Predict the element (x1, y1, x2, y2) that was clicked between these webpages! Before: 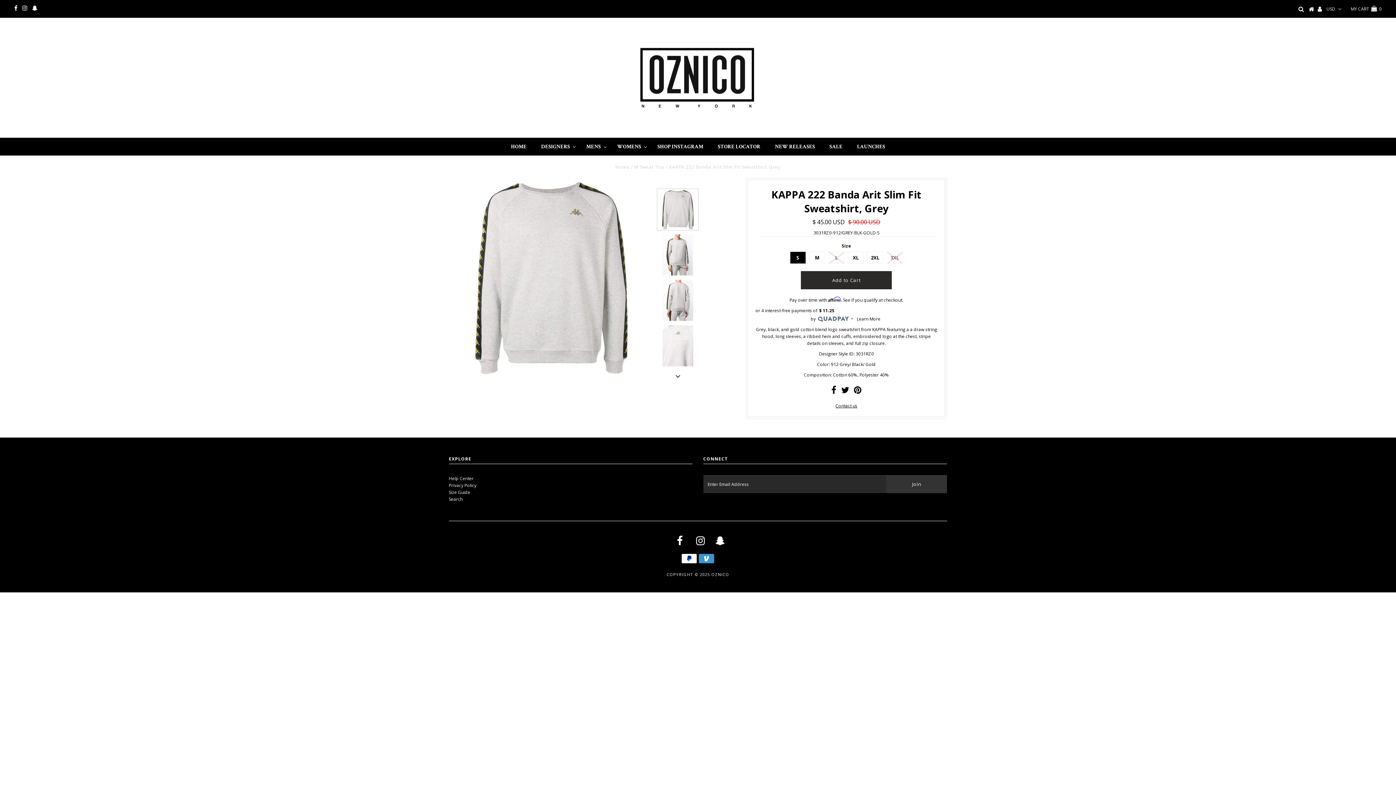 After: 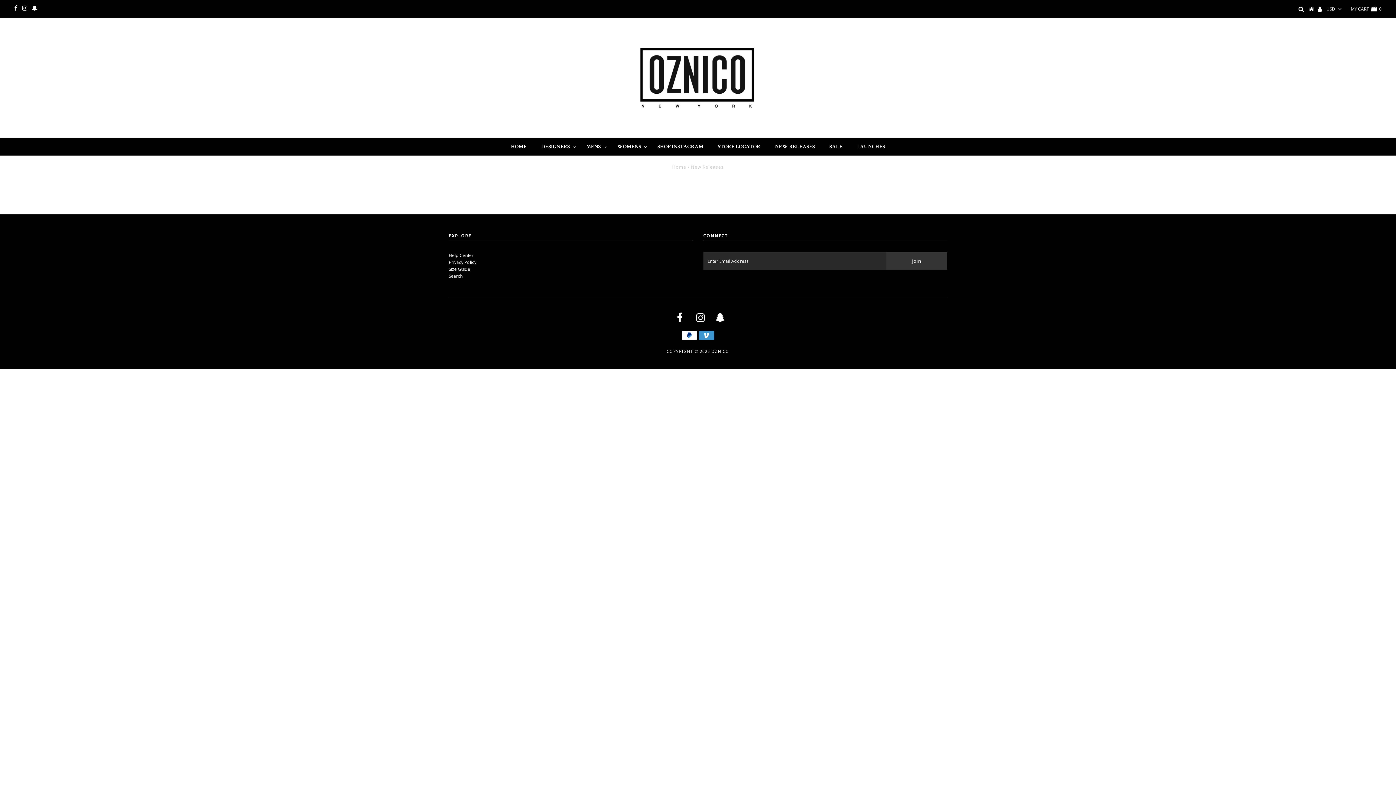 Action: label: NEW RELEASES bbox: (767, 137, 822, 155)